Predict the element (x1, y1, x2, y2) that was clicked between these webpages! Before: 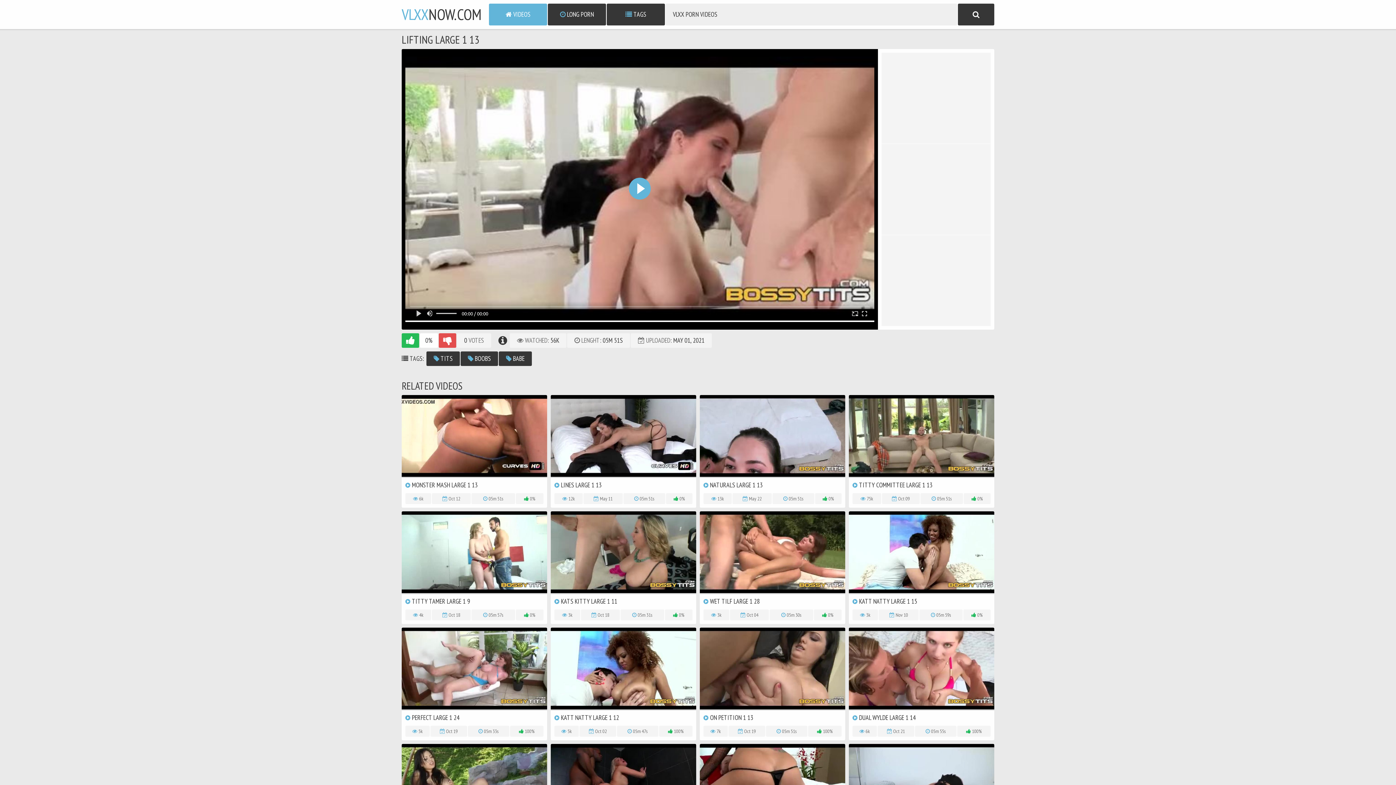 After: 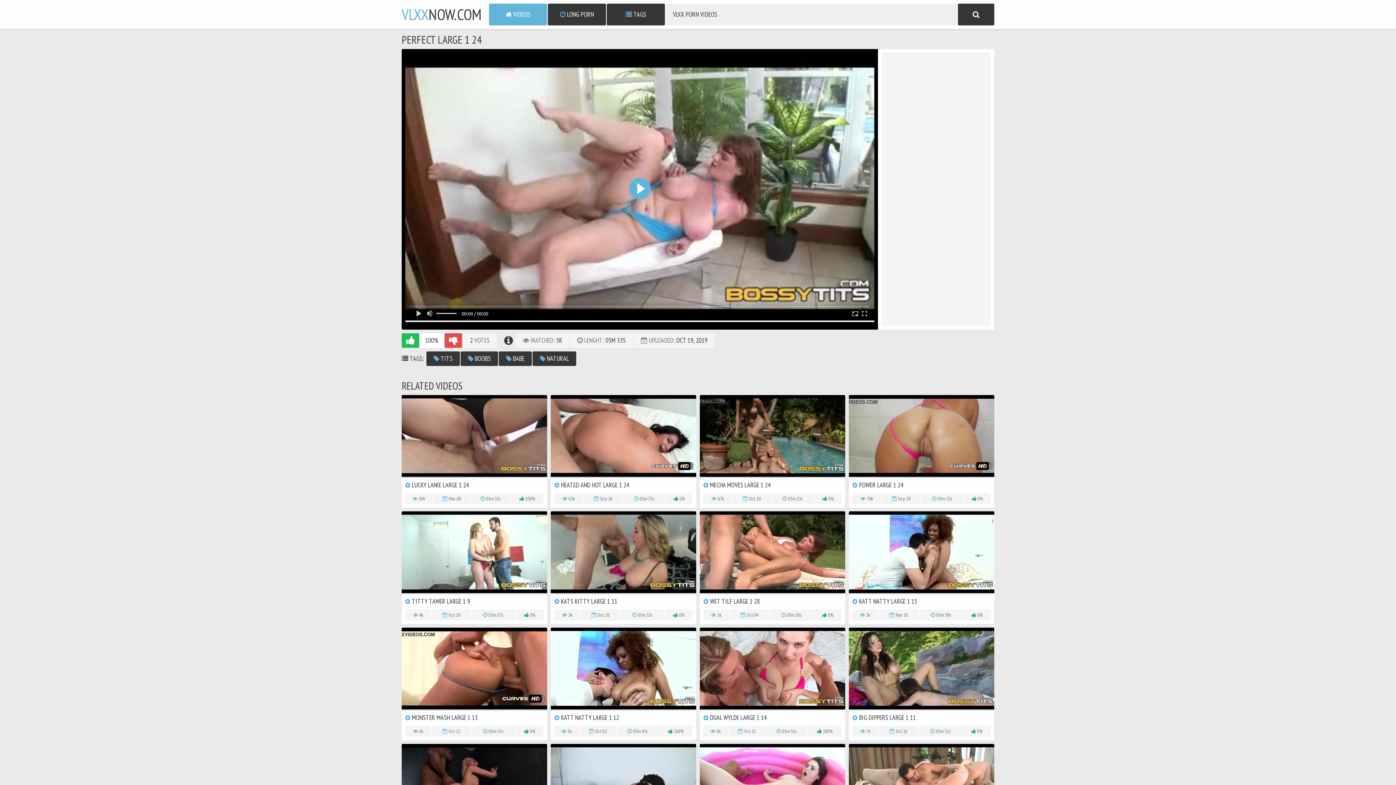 Action: bbox: (401, 628, 547, 722) label:  PERFECT LARGE 1 24